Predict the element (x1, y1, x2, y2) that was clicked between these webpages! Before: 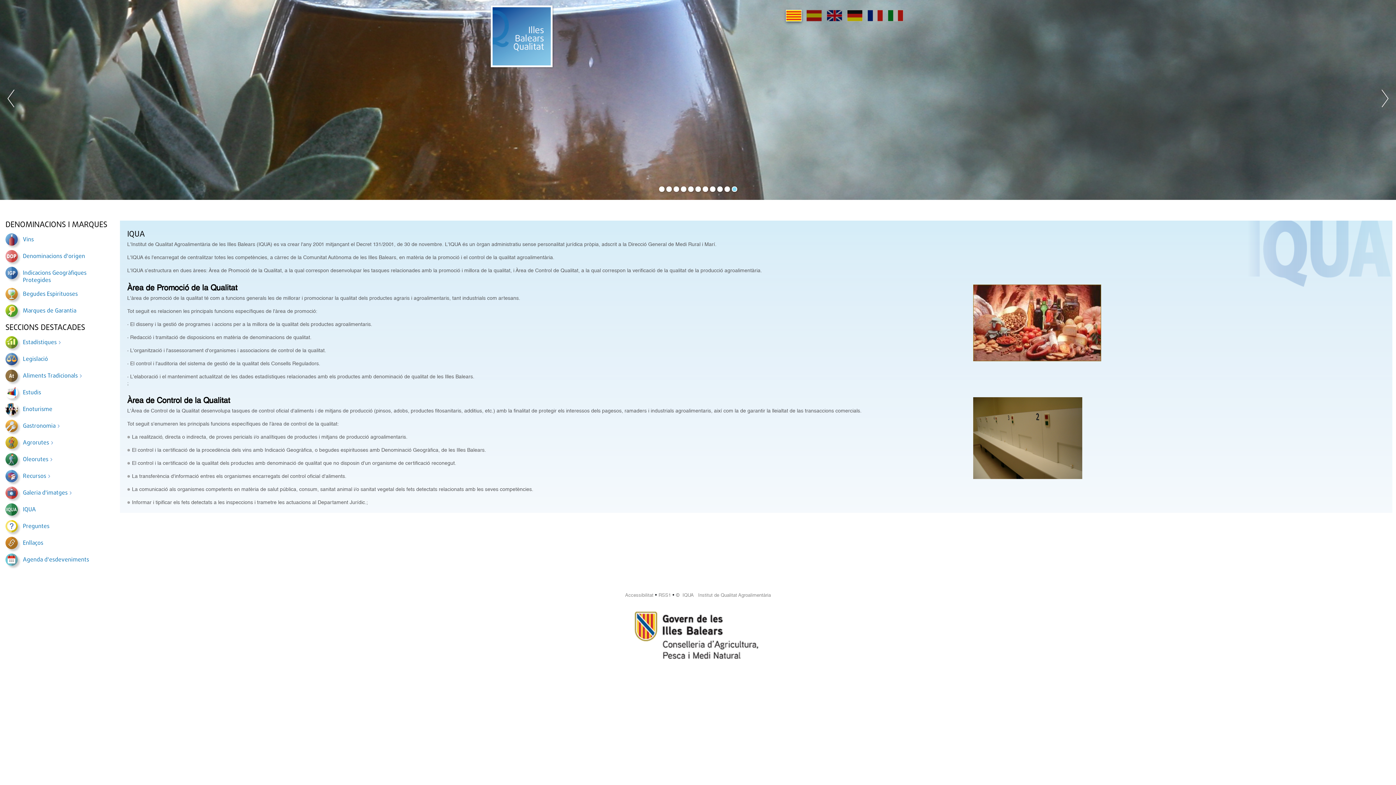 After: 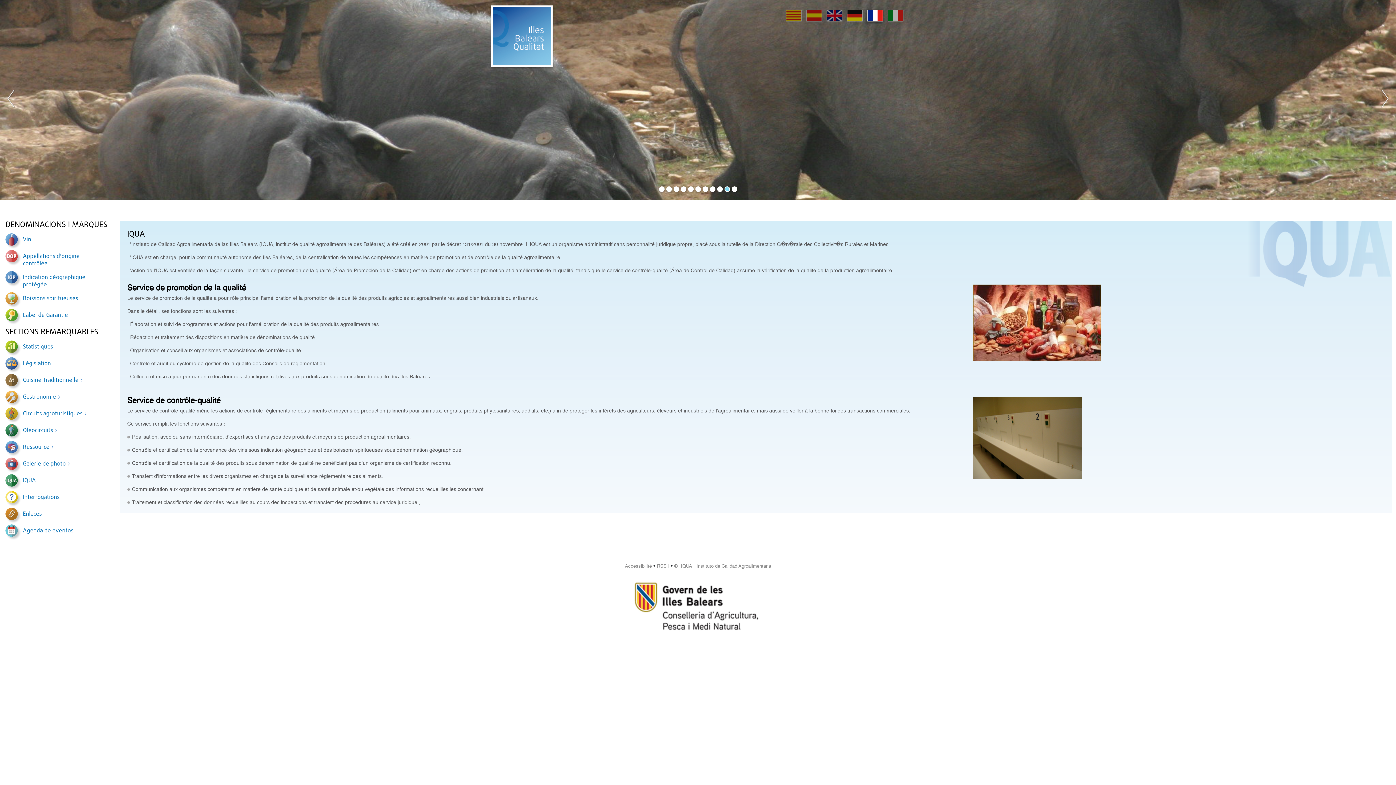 Action: bbox: (864, 7, 886, 26)